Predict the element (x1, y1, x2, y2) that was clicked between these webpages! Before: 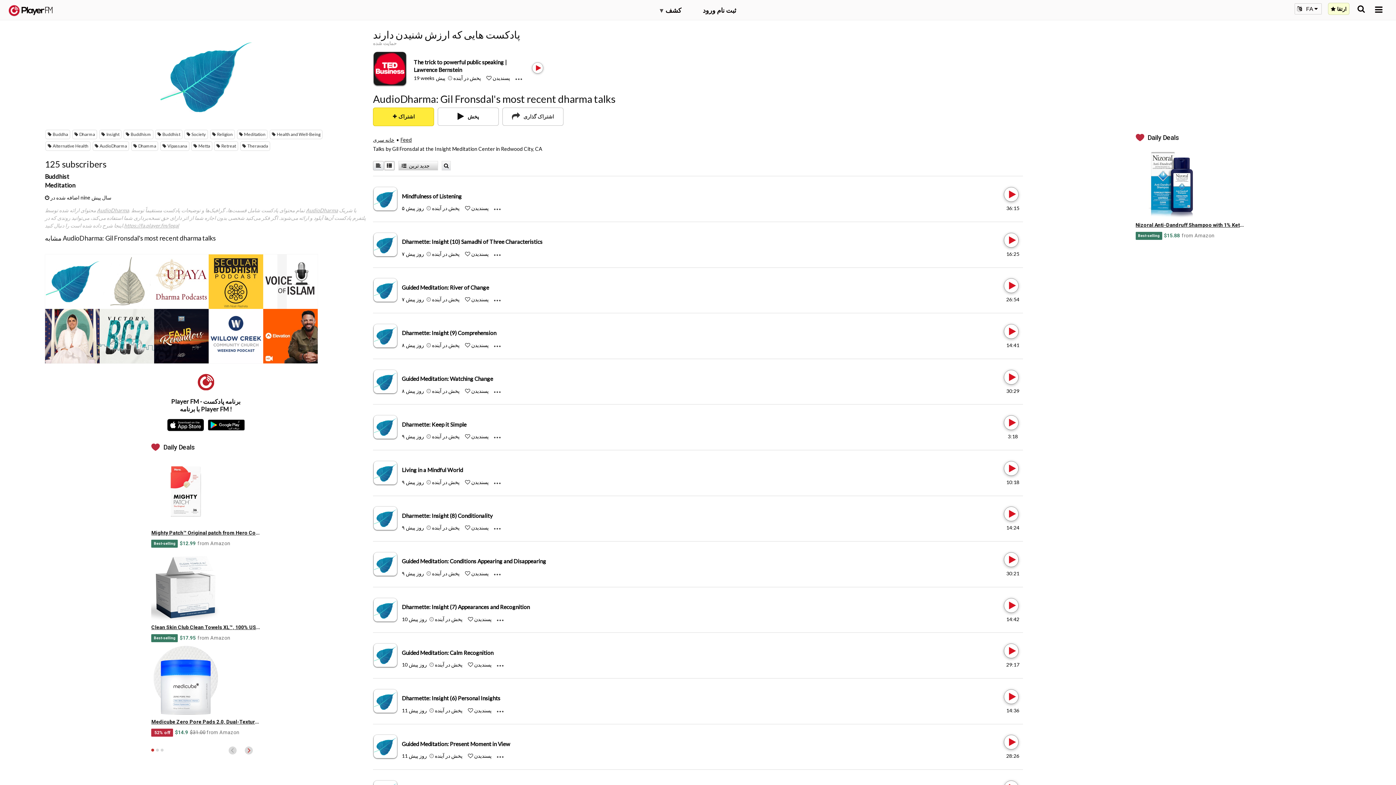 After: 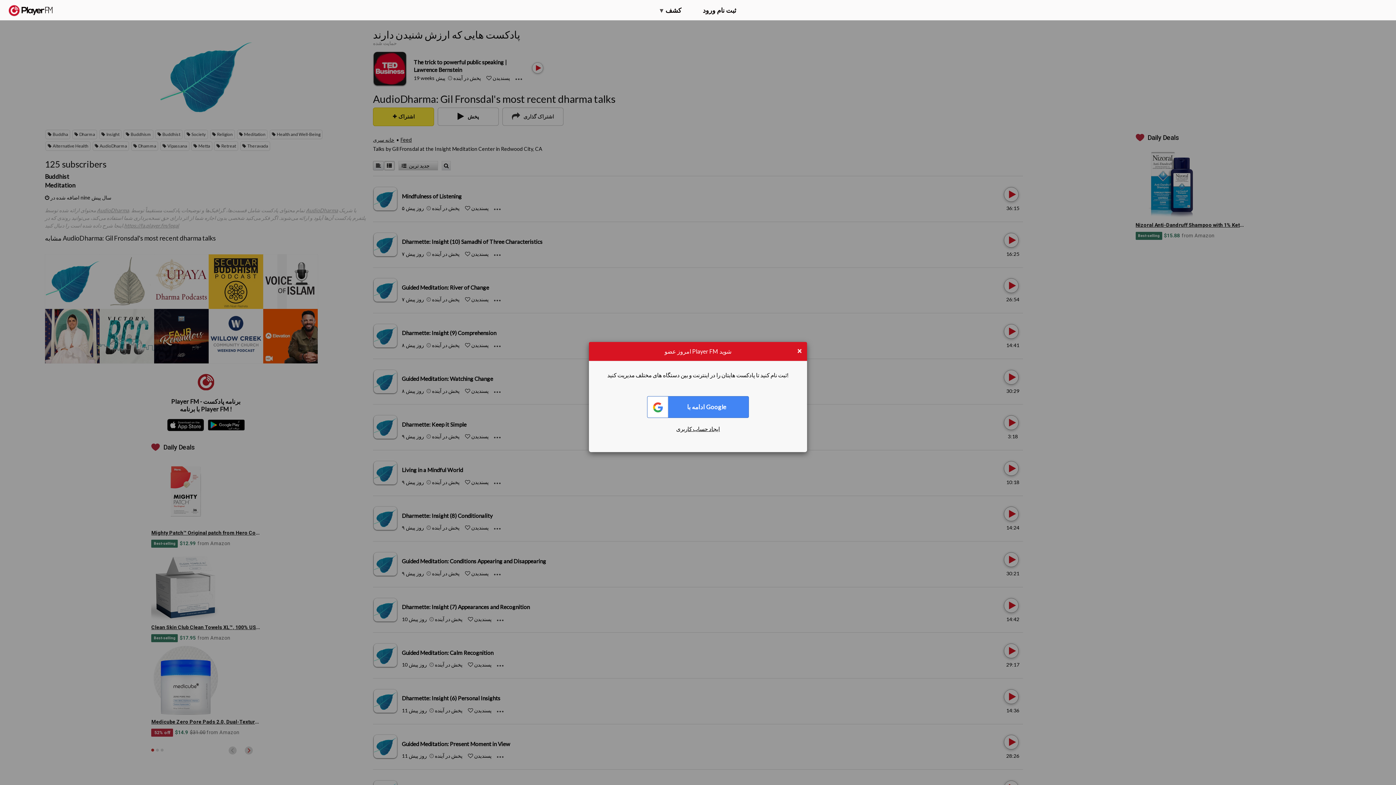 Action: label:  پخش در آینده bbox: (426, 524, 459, 531)